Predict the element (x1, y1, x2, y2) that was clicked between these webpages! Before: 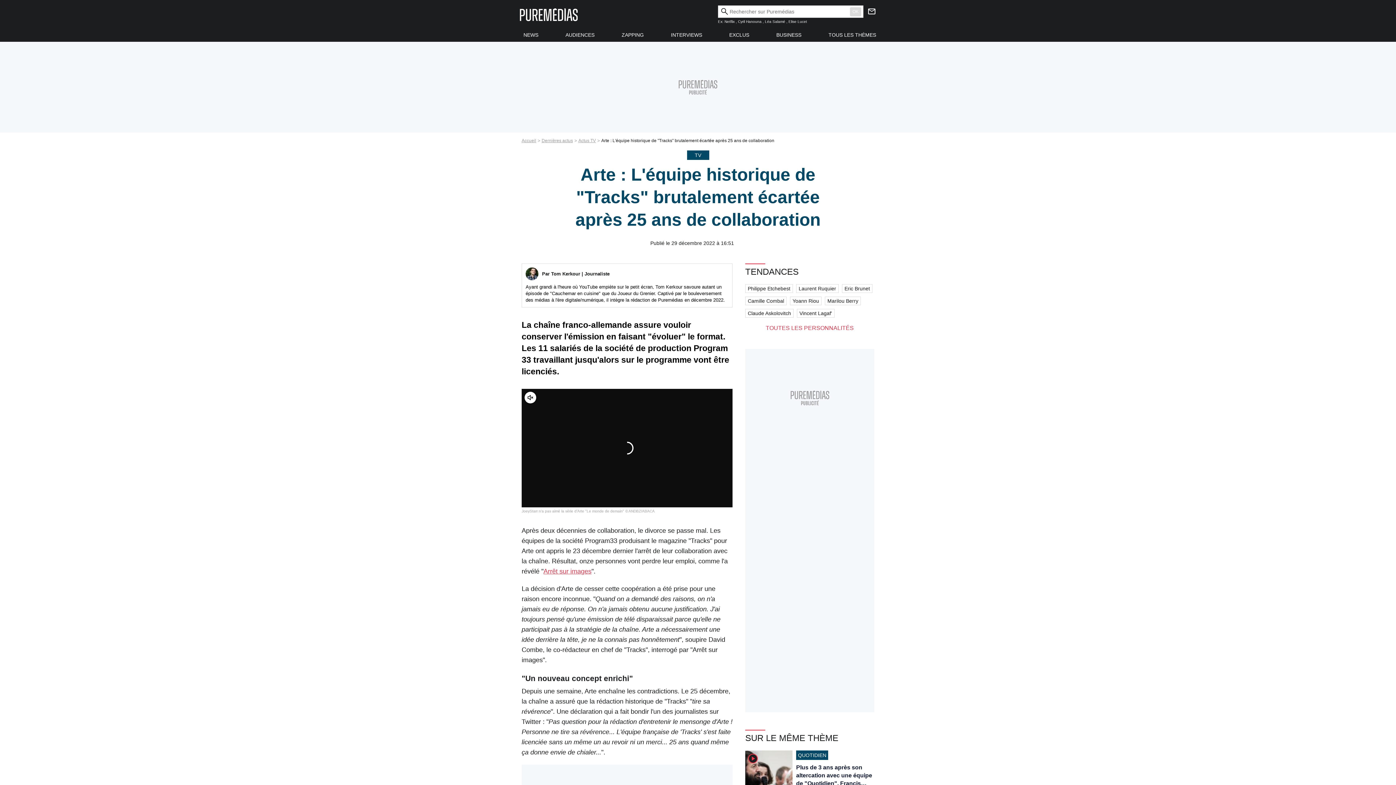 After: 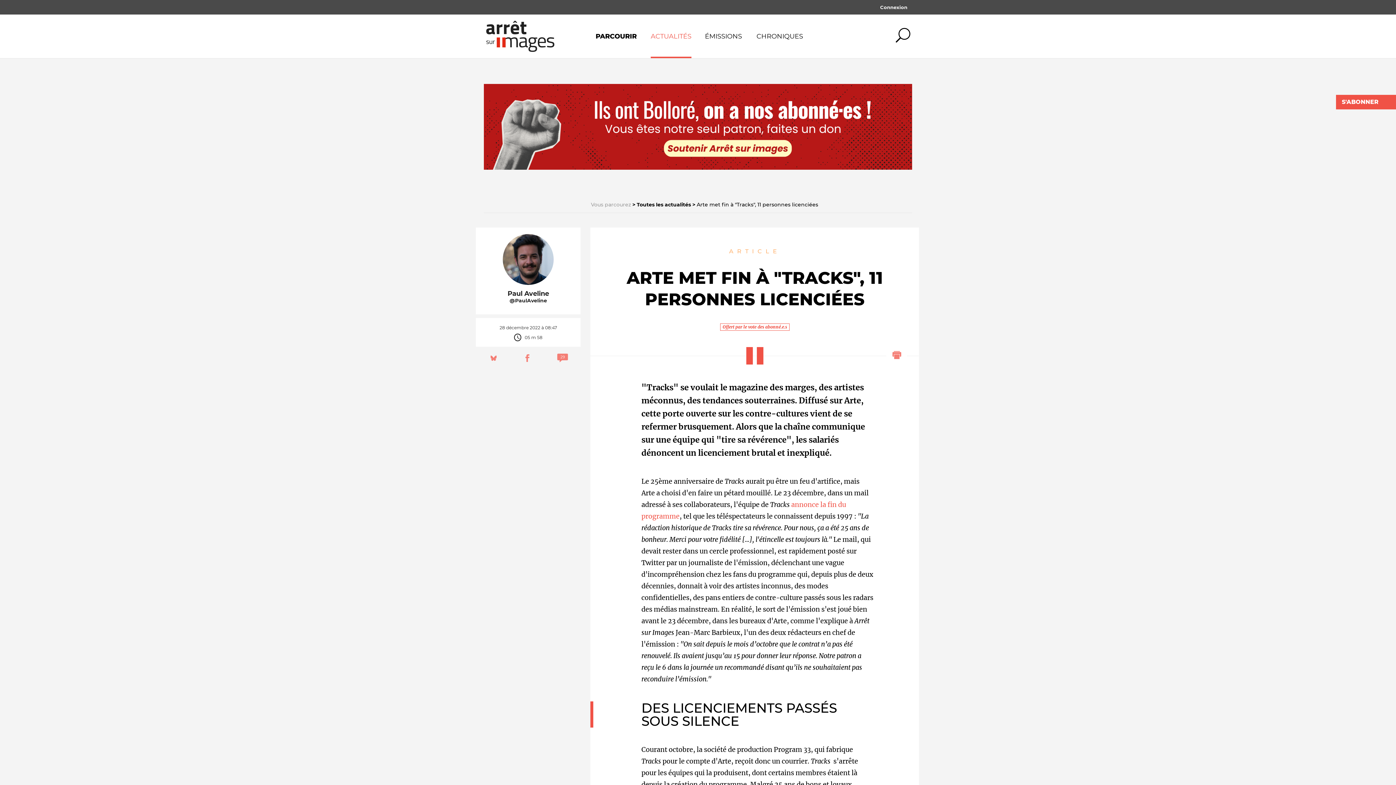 Action: label: Arrêt sur images bbox: (543, 568, 591, 575)